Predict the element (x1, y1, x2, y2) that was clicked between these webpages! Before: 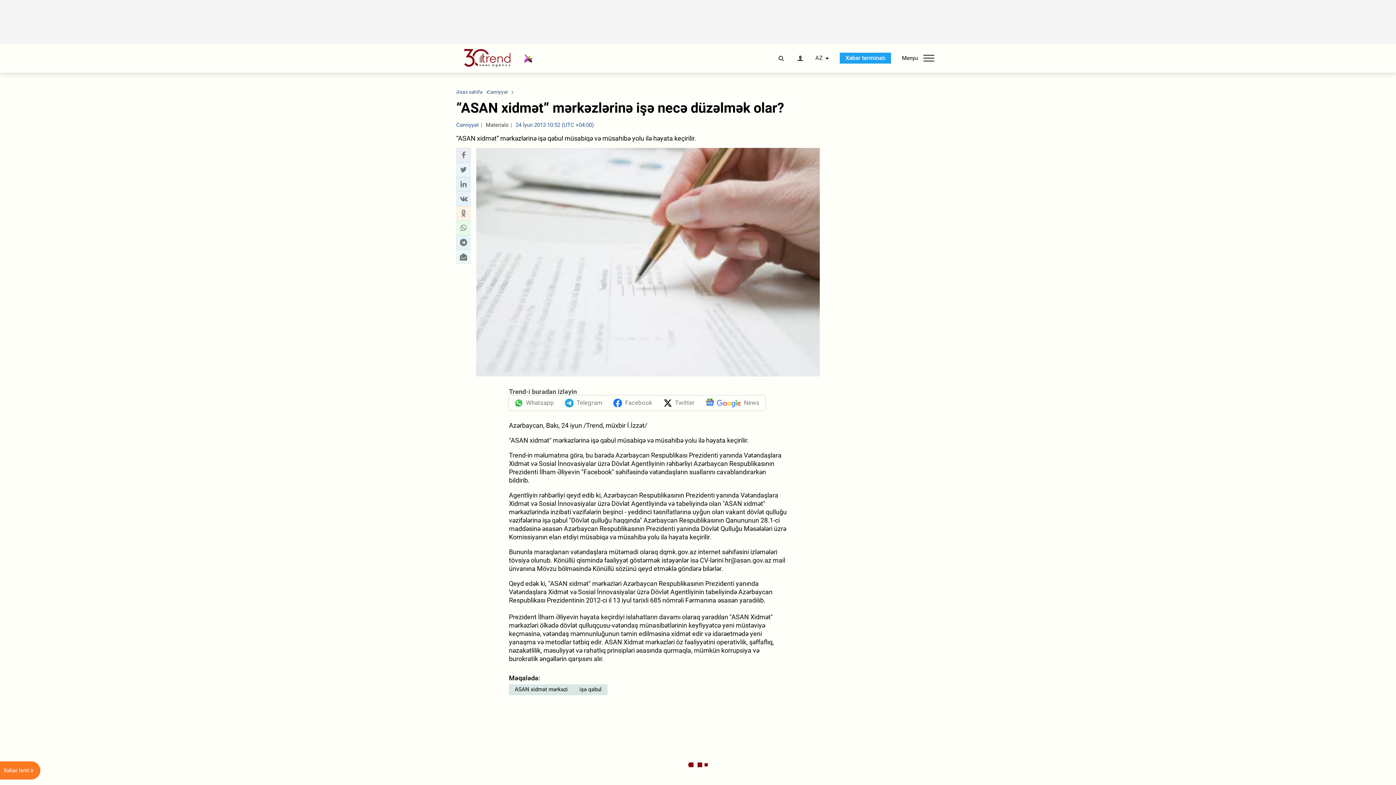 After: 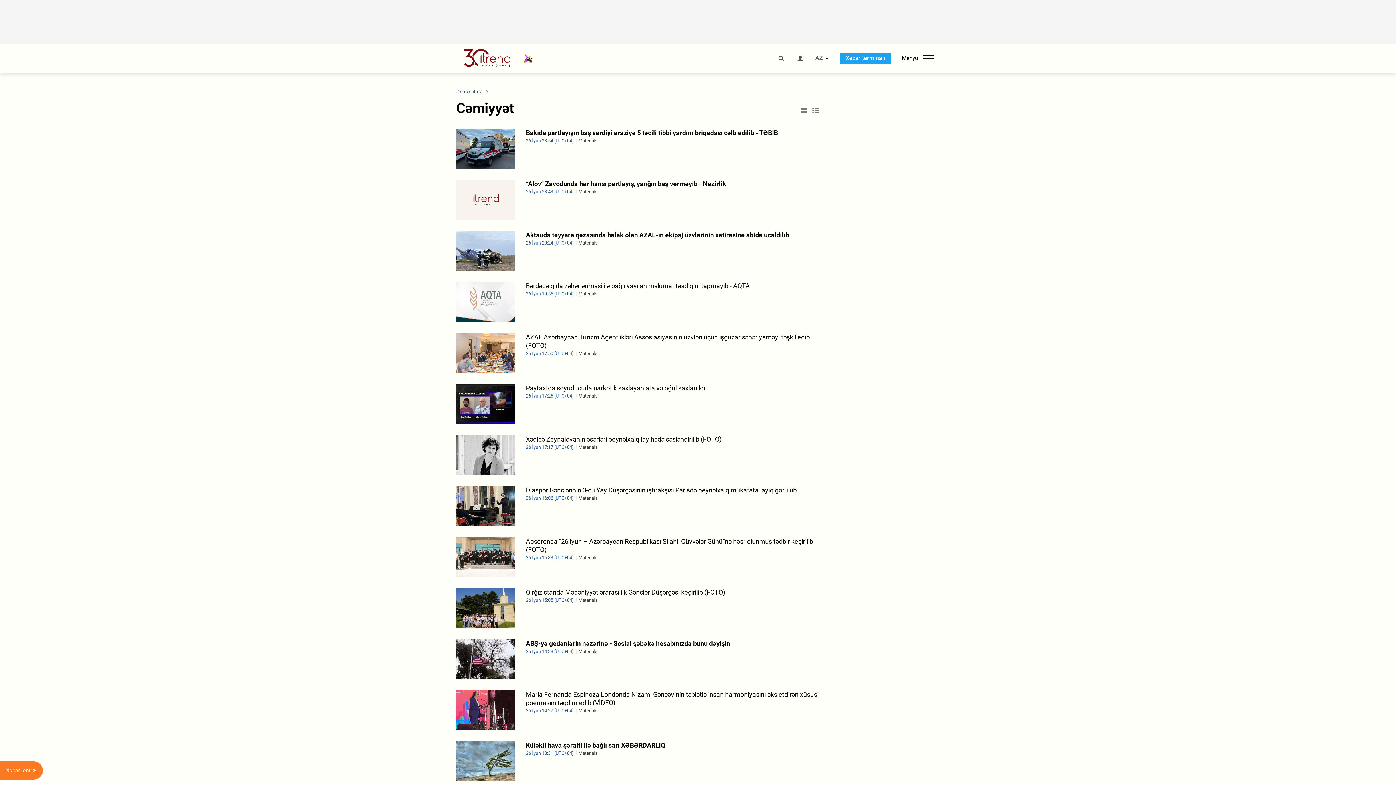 Action: bbox: (487, 88, 508, 95) label: Cəmiyyət